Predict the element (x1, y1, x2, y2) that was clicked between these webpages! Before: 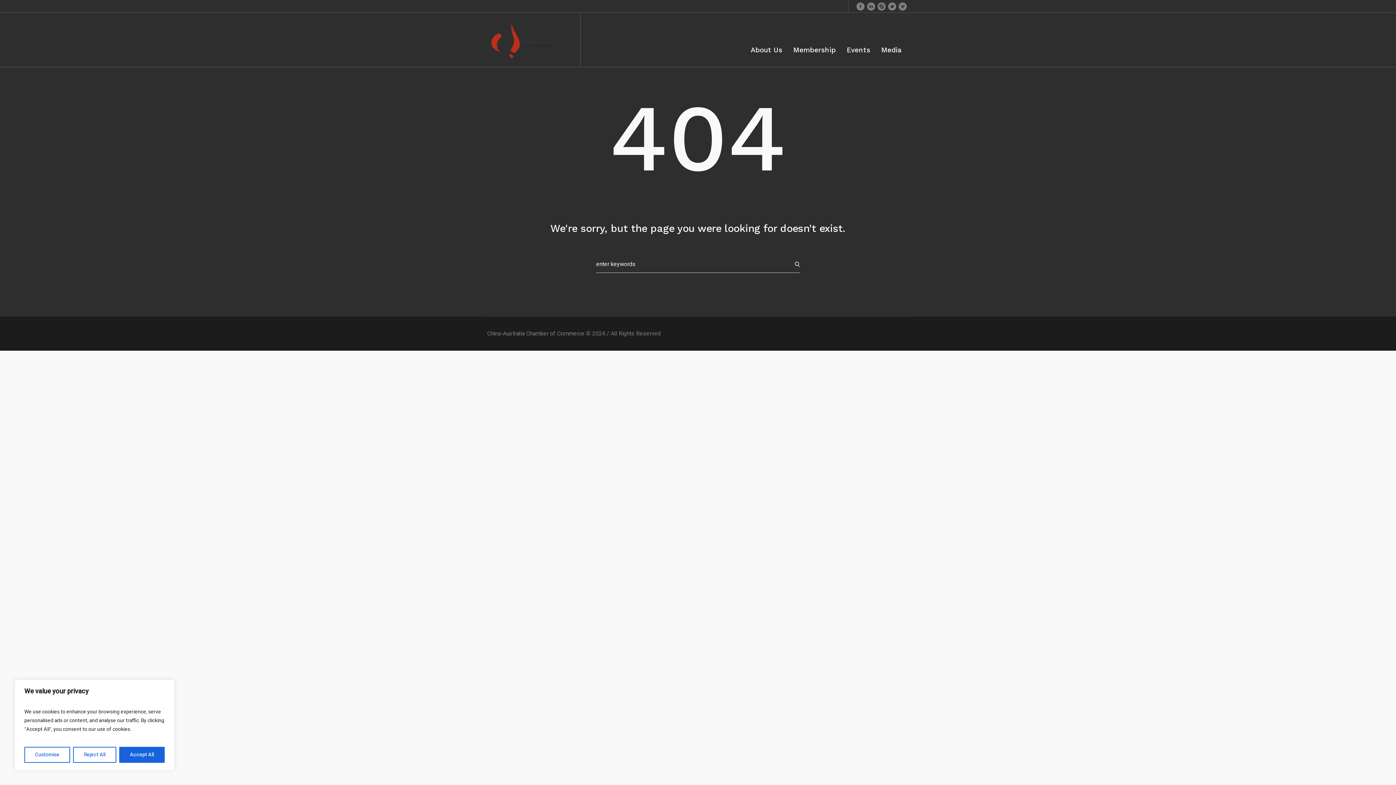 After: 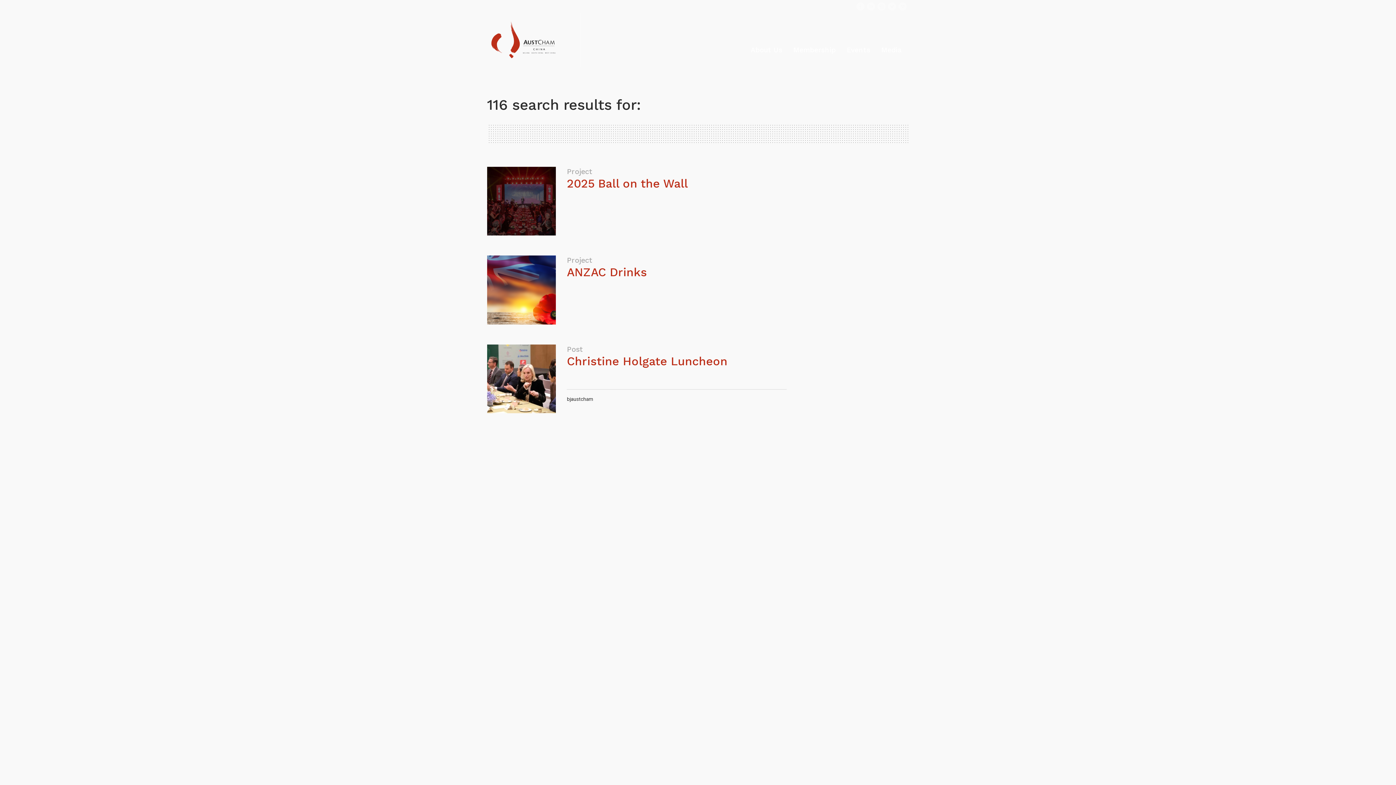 Action: bbox: (781, 255, 800, 273)